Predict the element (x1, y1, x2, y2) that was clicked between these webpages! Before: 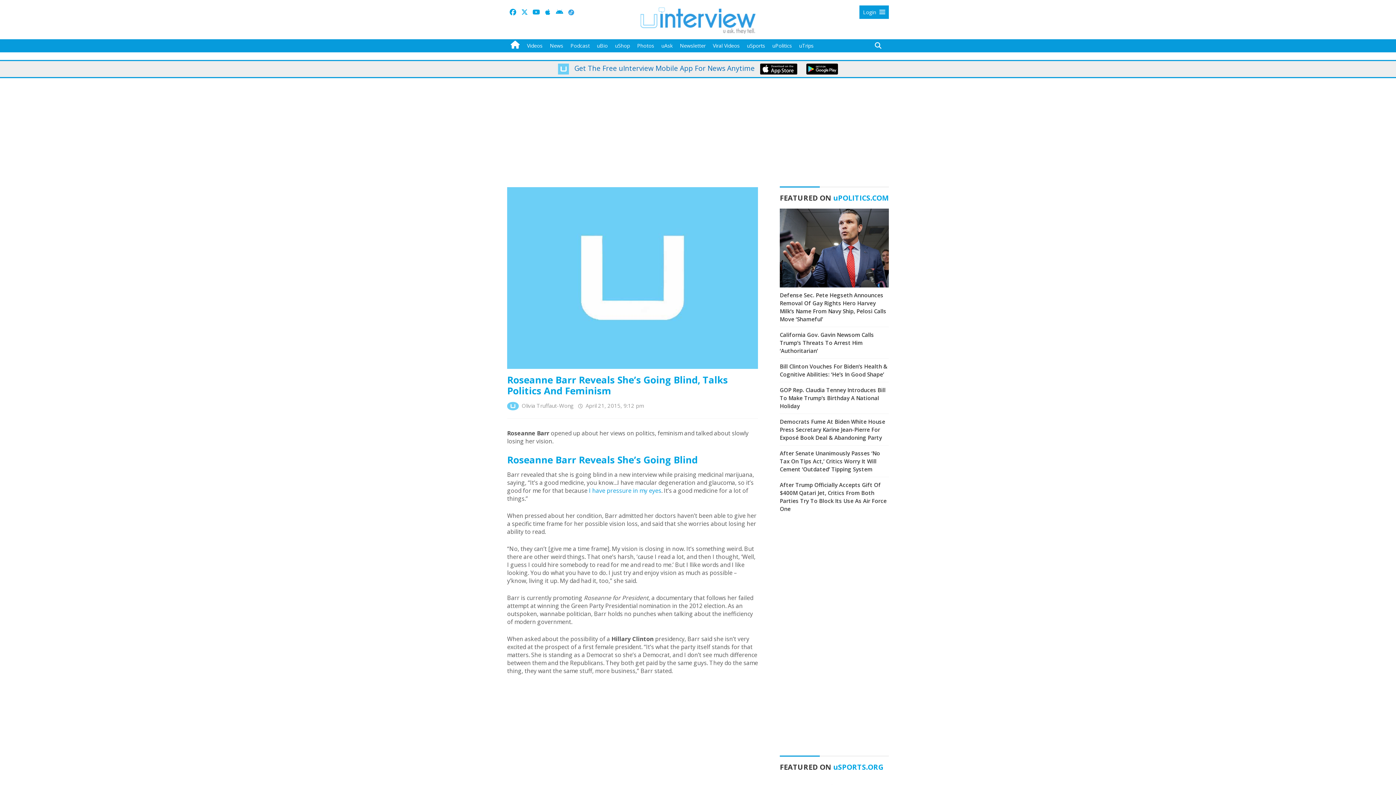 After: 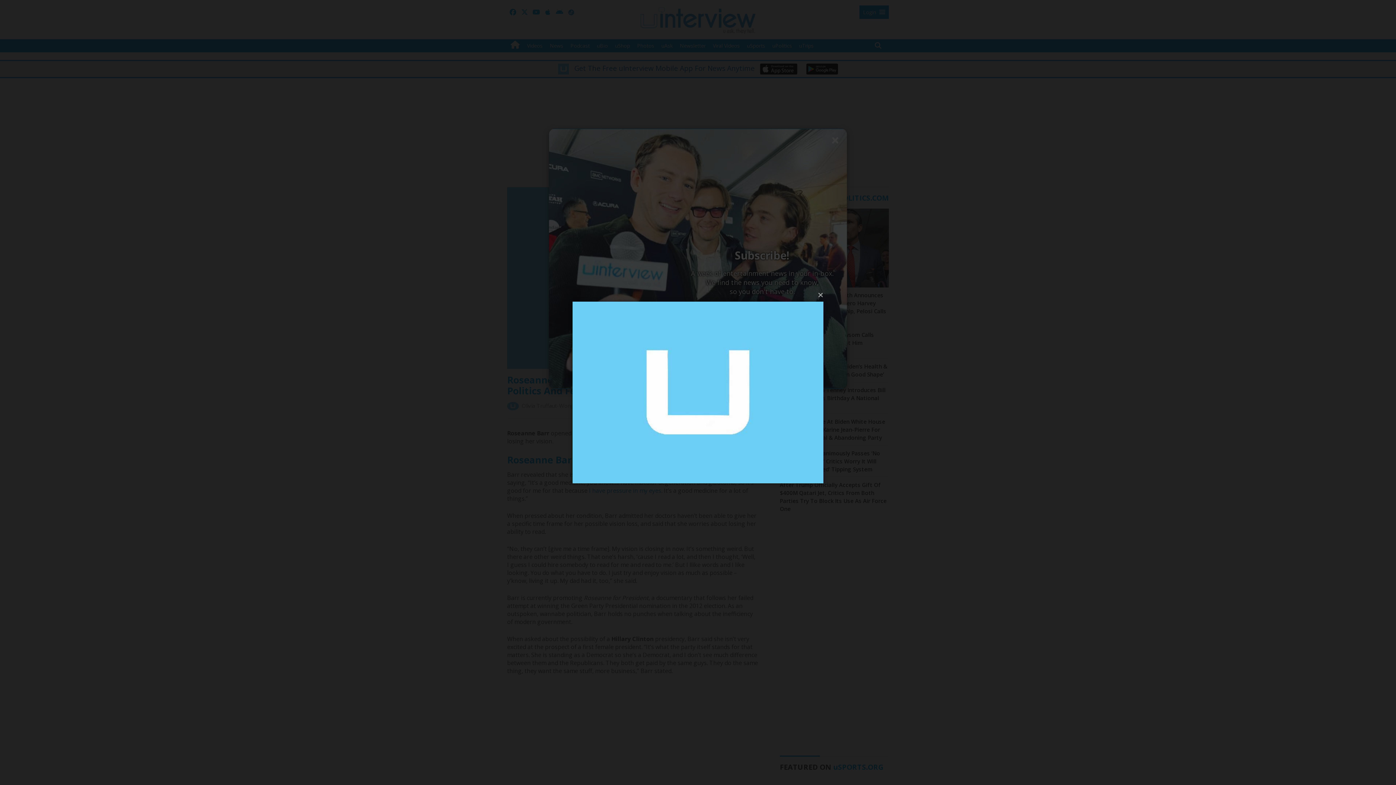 Action: bbox: (724, 355, 754, 364) label:  Full view